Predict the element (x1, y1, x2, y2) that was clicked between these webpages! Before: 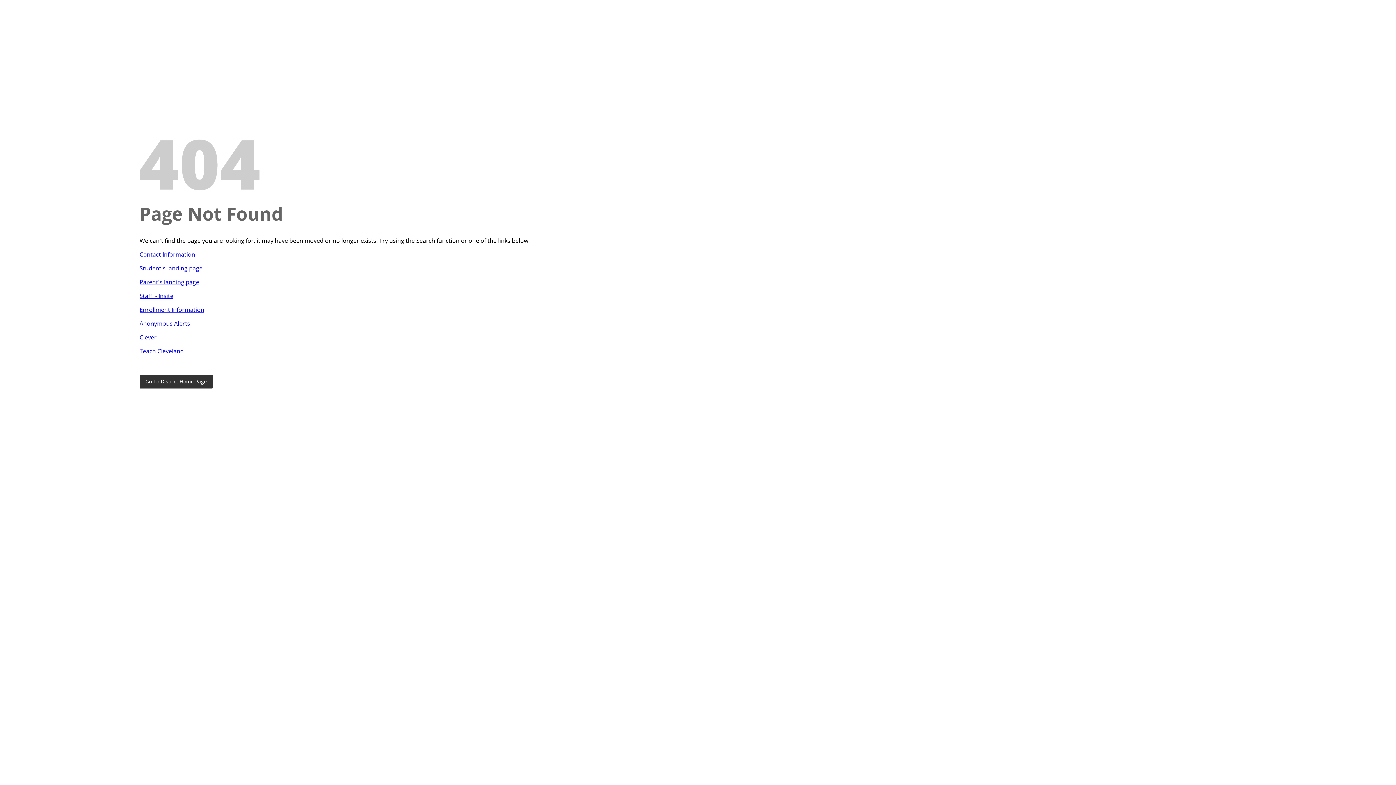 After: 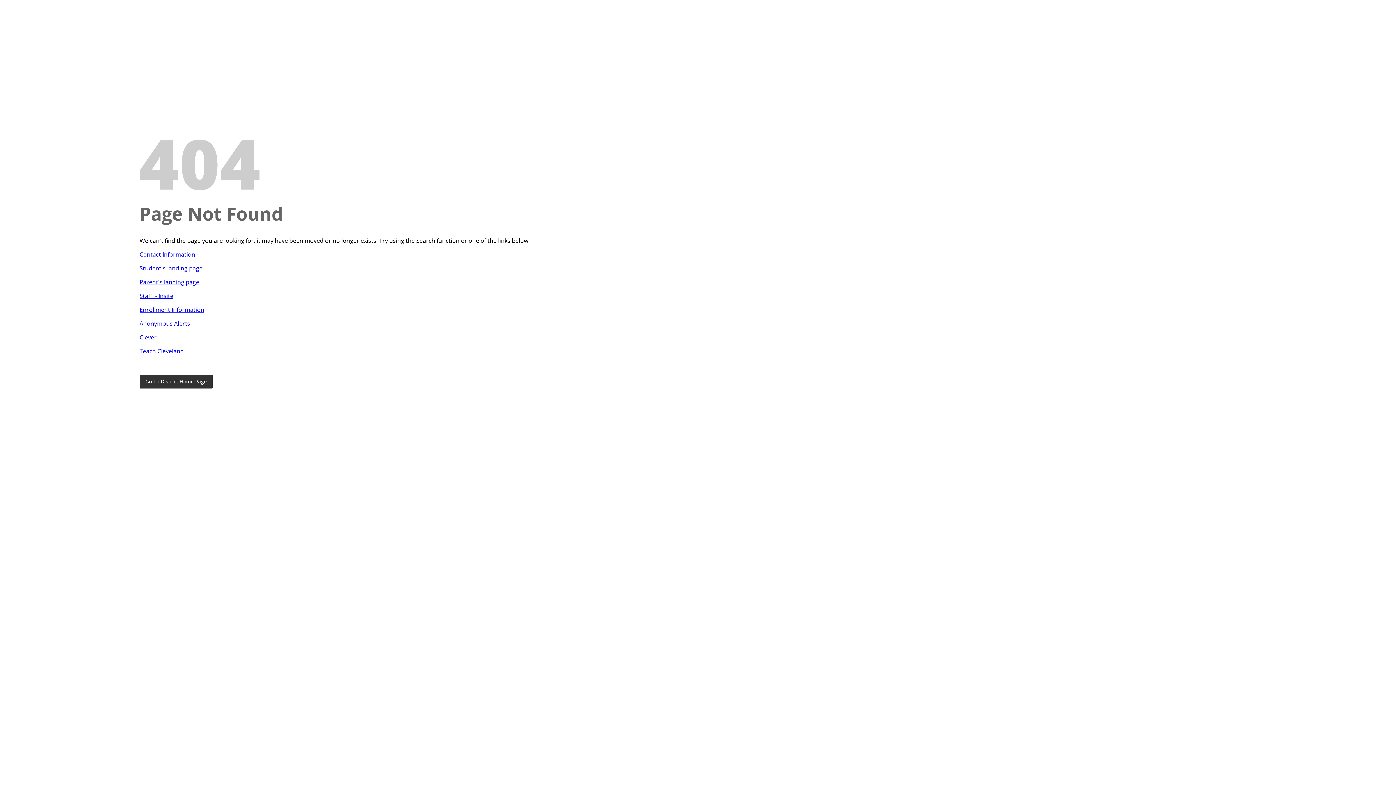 Action: bbox: (139, 250, 195, 258) label: Contact Information